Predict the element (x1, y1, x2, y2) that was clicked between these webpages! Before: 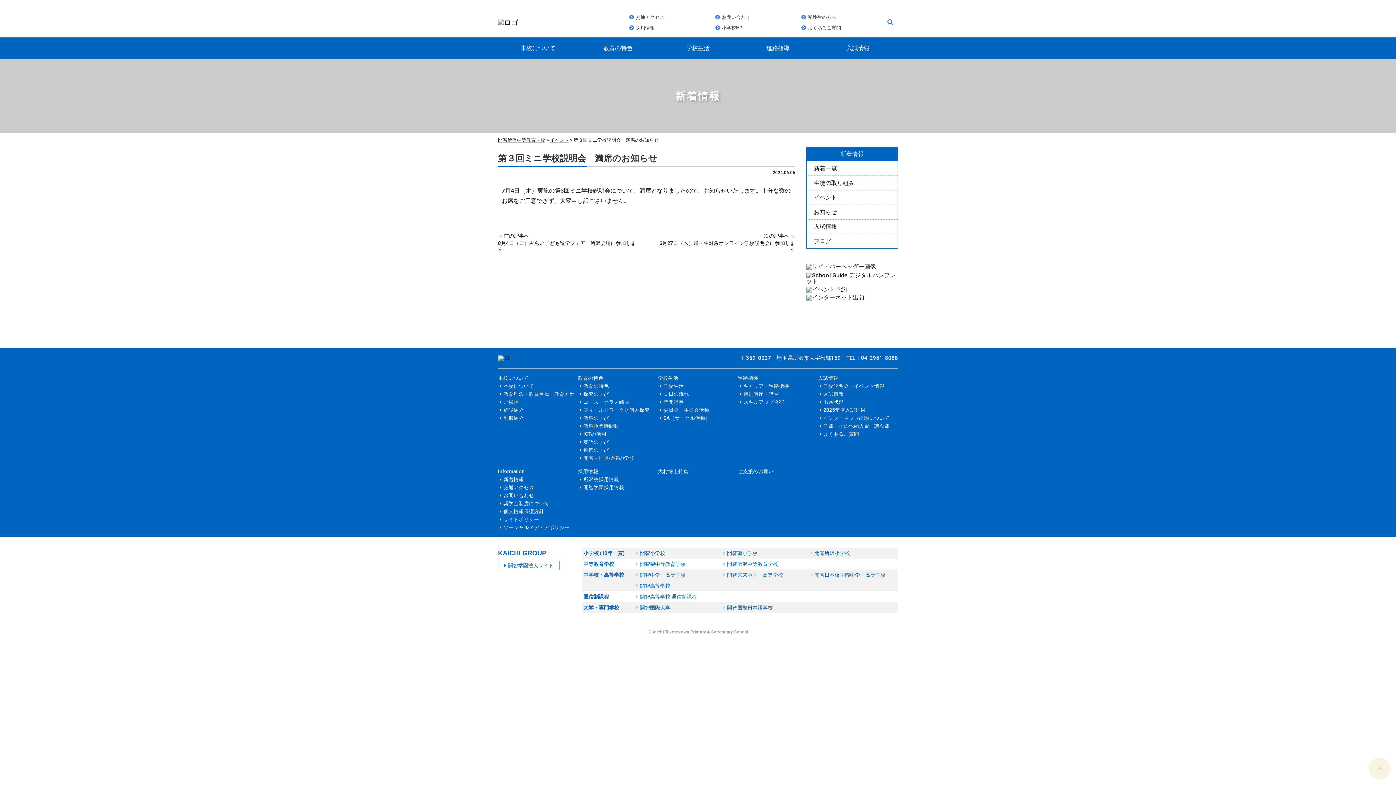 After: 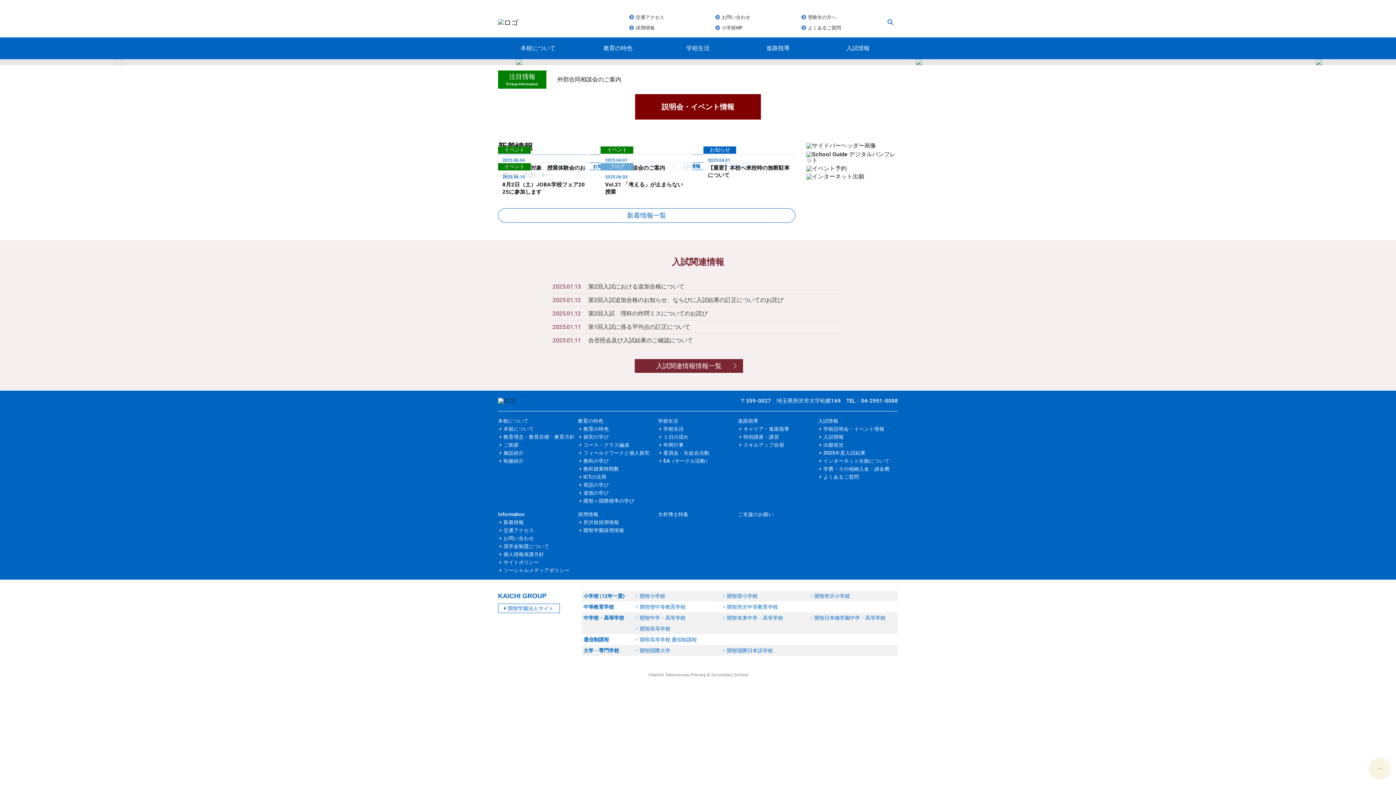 Action: label: 開智所沢中等教育学校 bbox: (498, 137, 545, 142)